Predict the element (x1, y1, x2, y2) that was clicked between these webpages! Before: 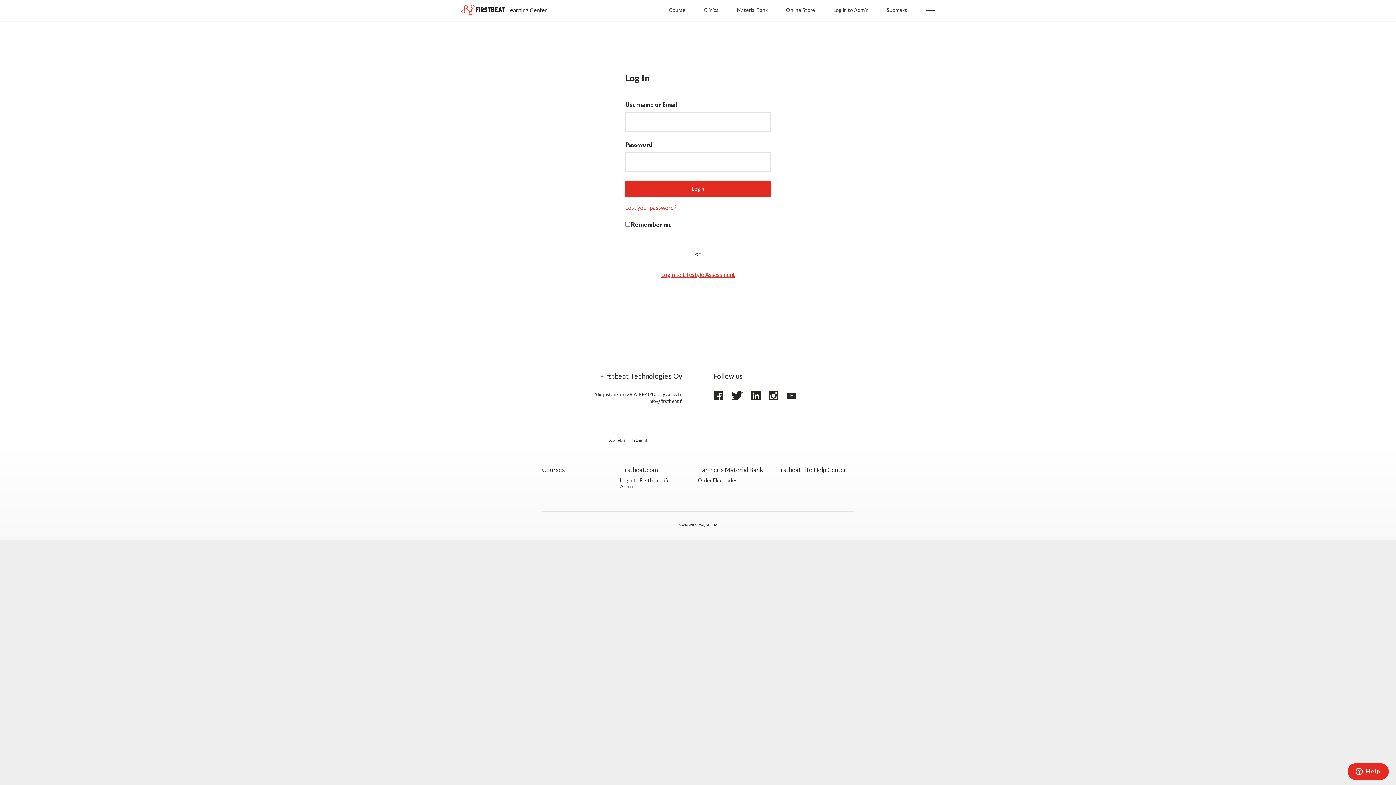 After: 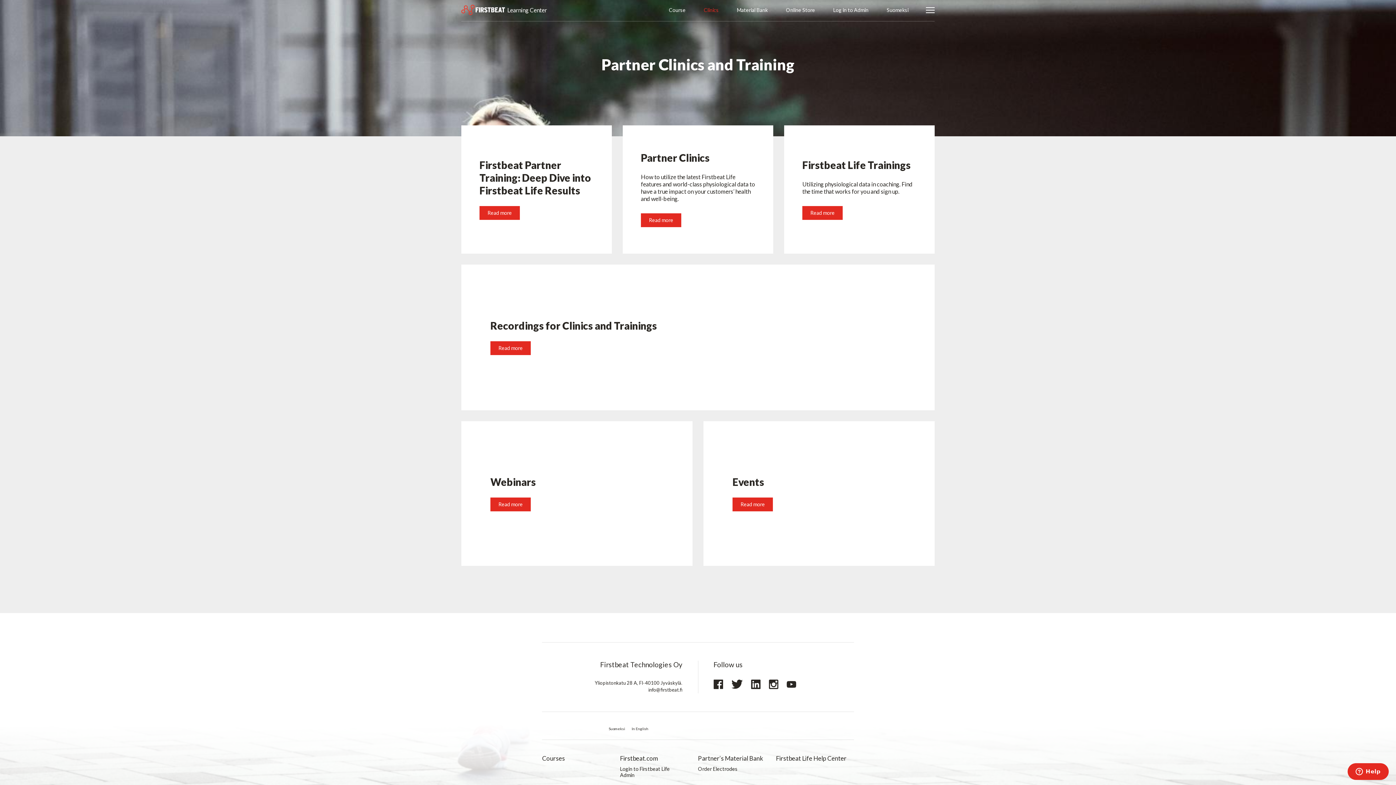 Action: label: Clinics bbox: (702, 5, 720, 14)